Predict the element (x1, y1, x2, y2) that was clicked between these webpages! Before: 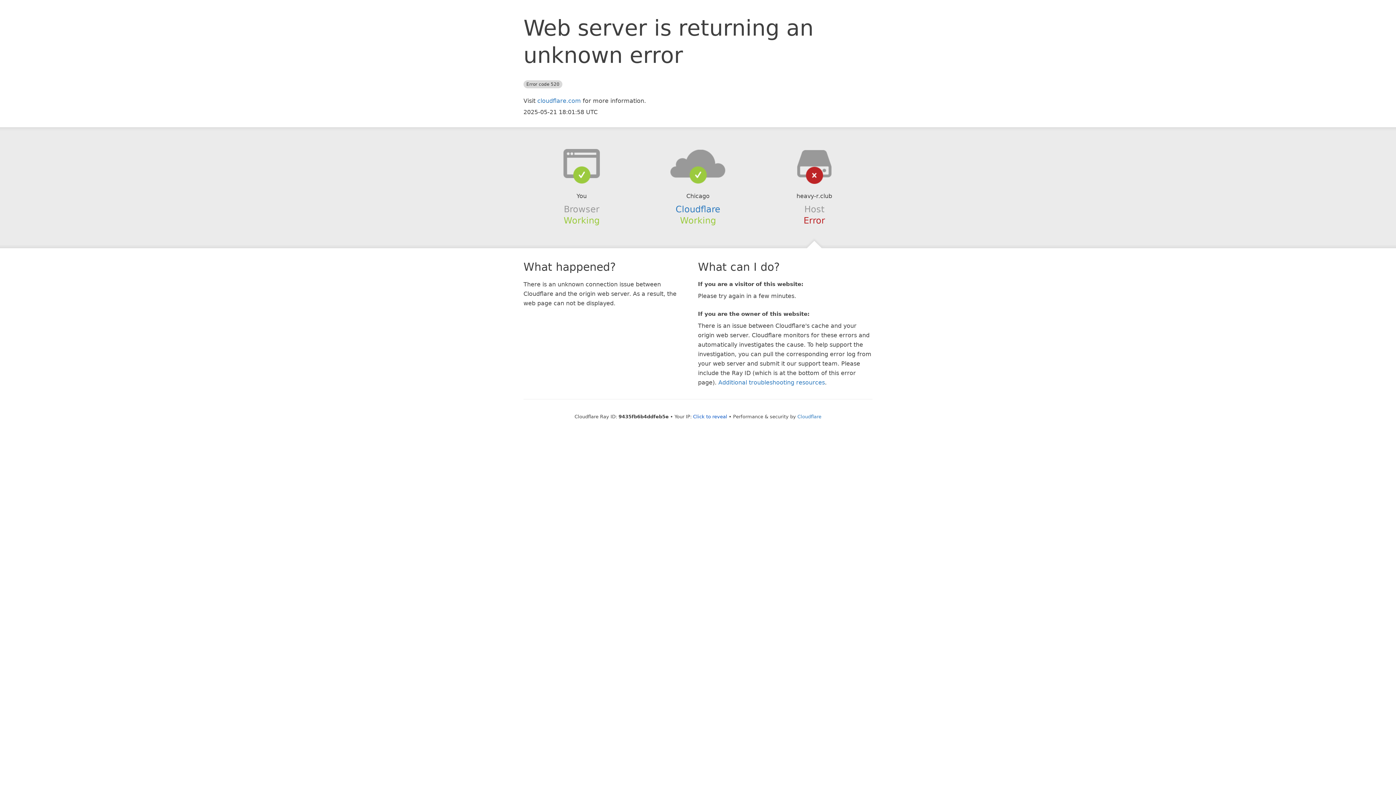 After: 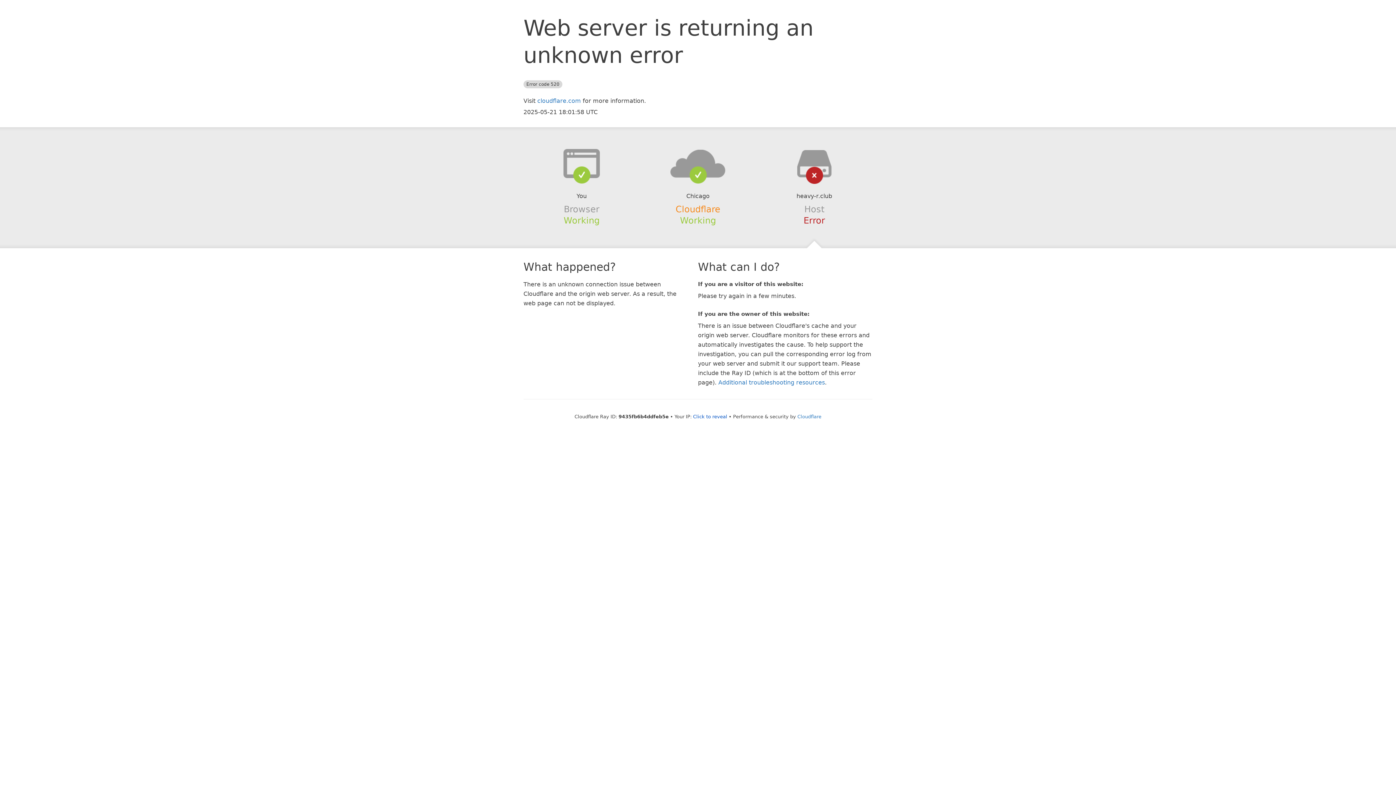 Action: label: Cloudflare bbox: (675, 204, 720, 214)